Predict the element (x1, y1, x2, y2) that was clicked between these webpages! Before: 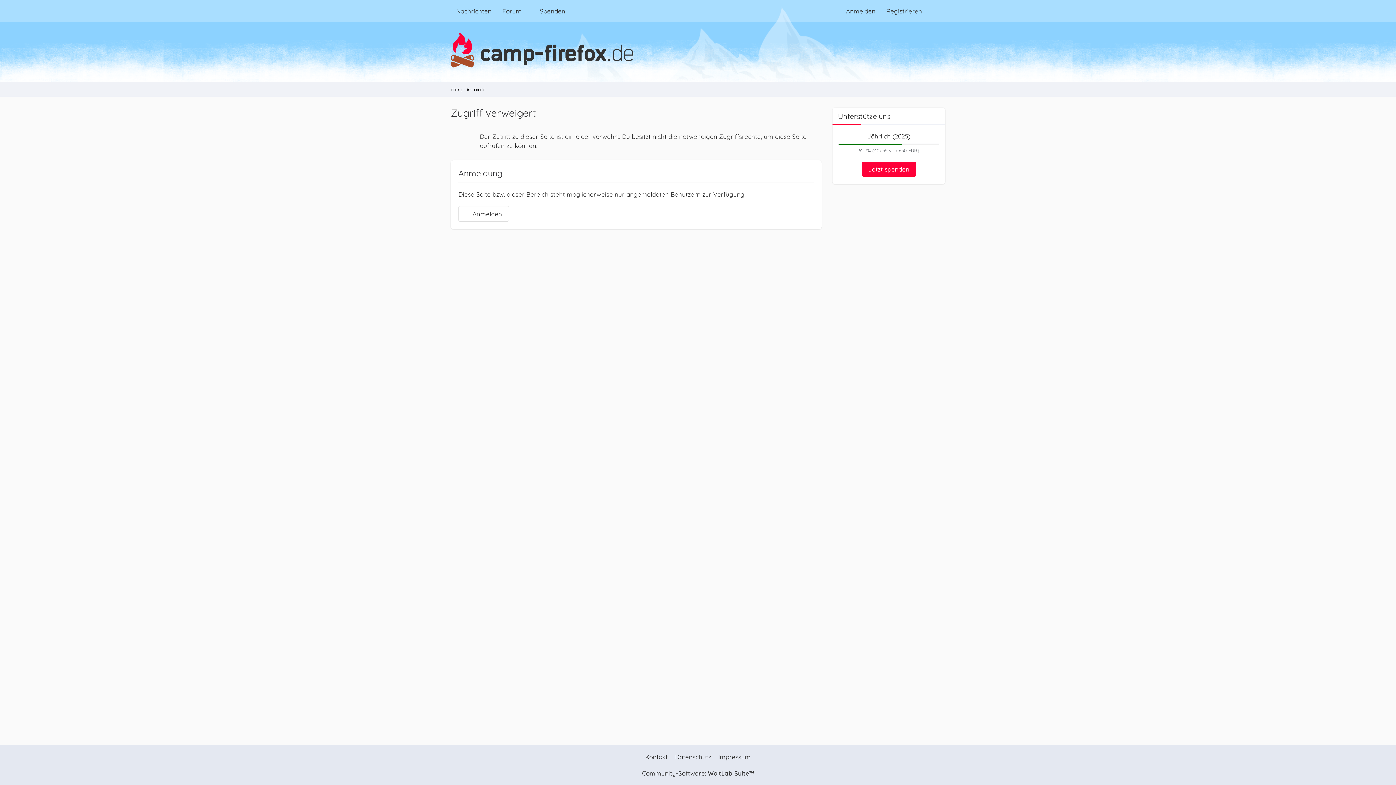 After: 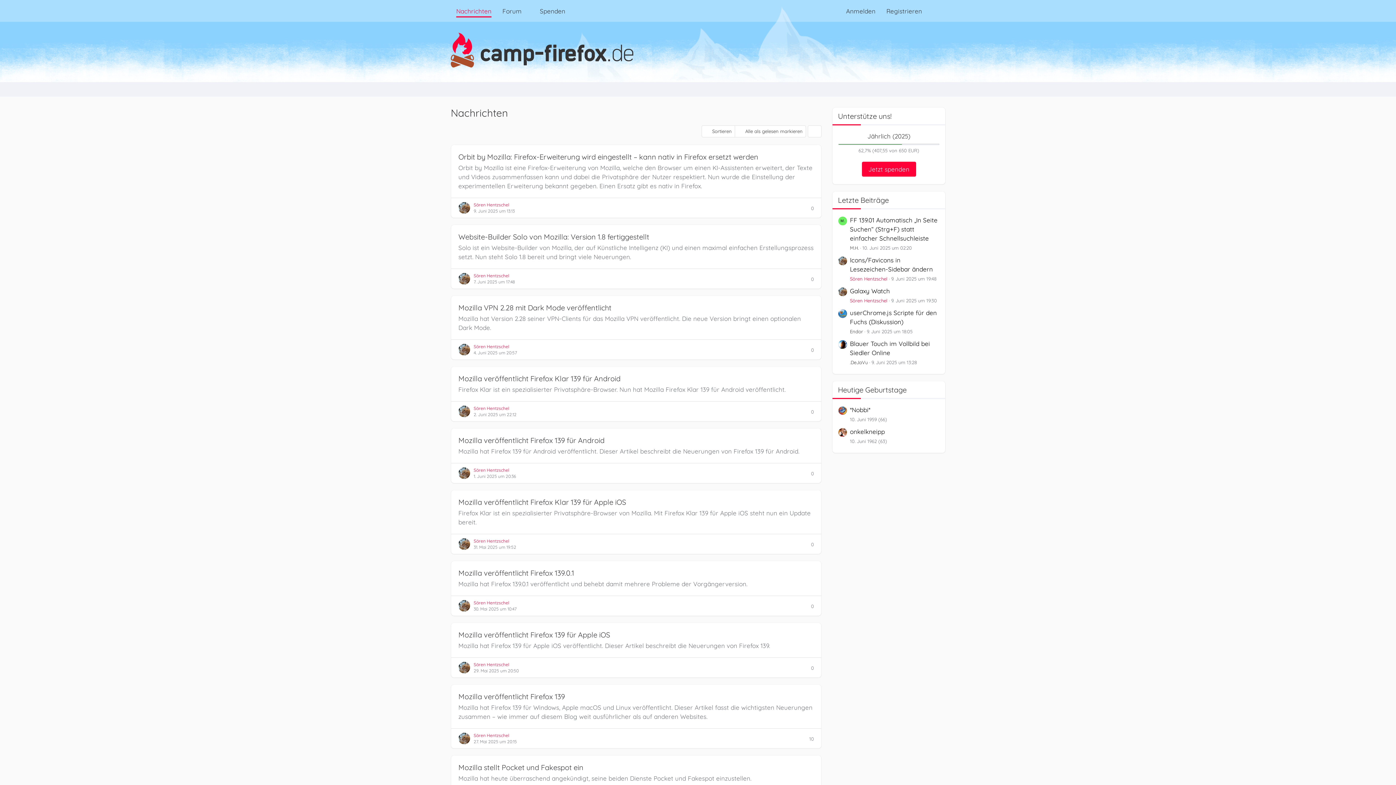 Action: label: Nachrichten bbox: (450, 0, 497, 21)